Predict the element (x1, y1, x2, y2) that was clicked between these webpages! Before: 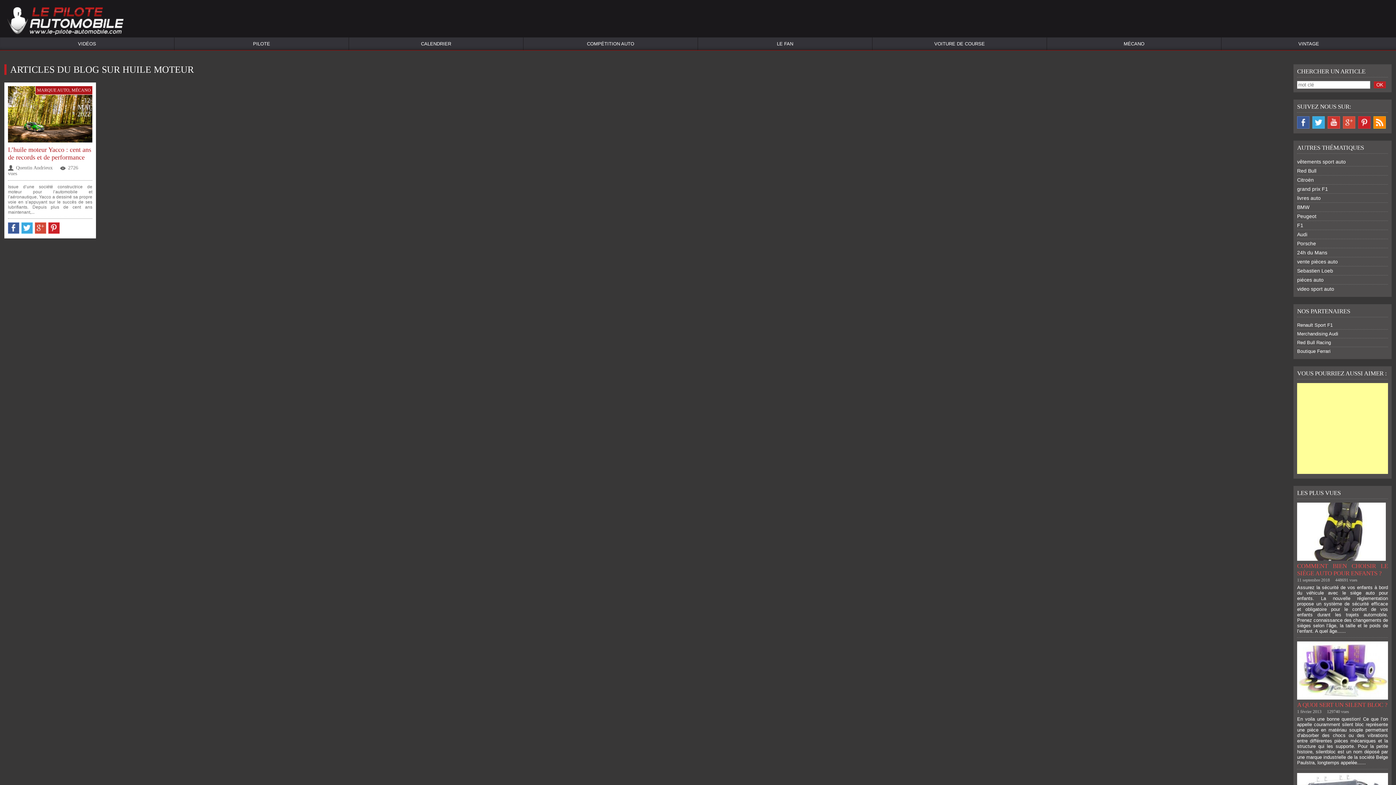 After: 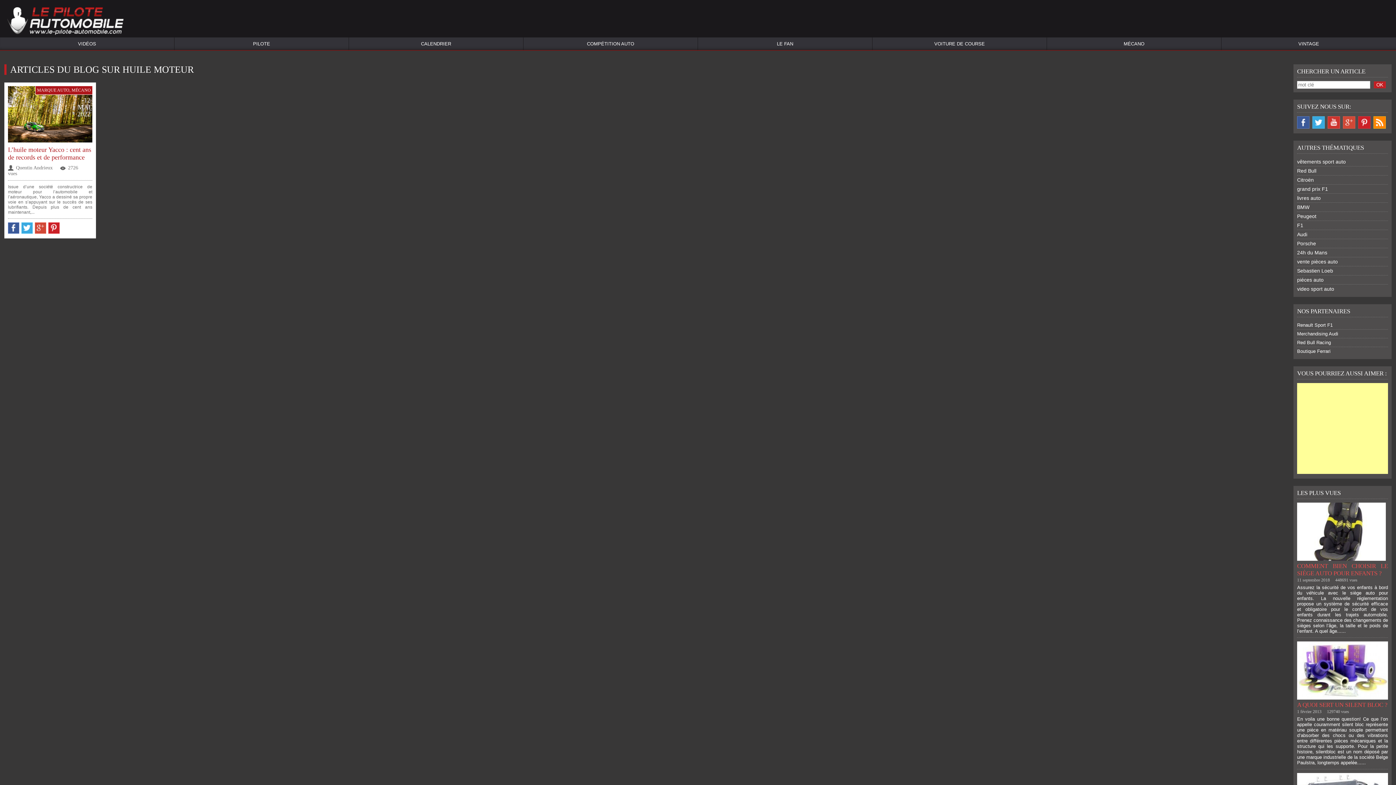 Action: label: FACEBOOK bbox: (1297, 116, 1309, 128)